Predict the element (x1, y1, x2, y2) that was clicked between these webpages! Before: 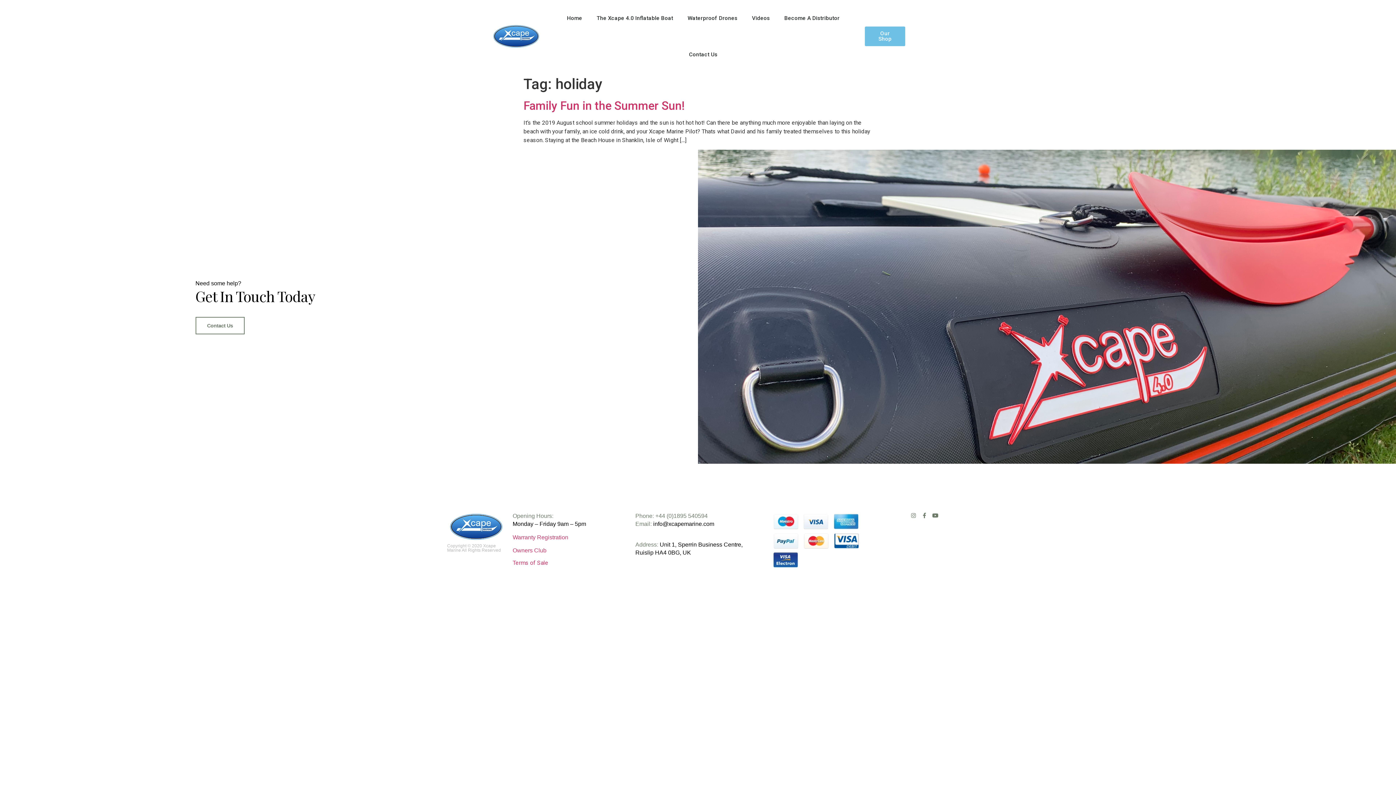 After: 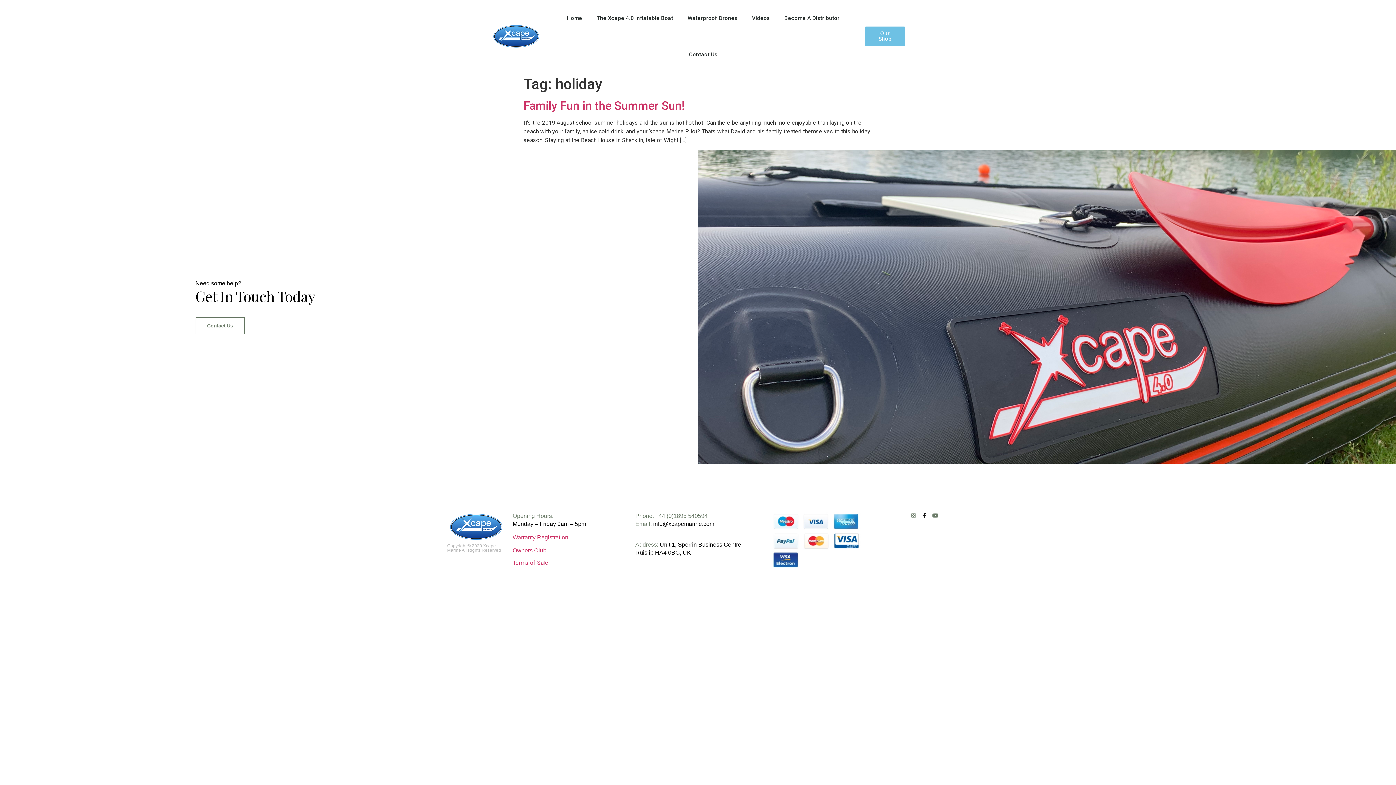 Action: bbox: (921, 513, 927, 518) label: Facebook-f